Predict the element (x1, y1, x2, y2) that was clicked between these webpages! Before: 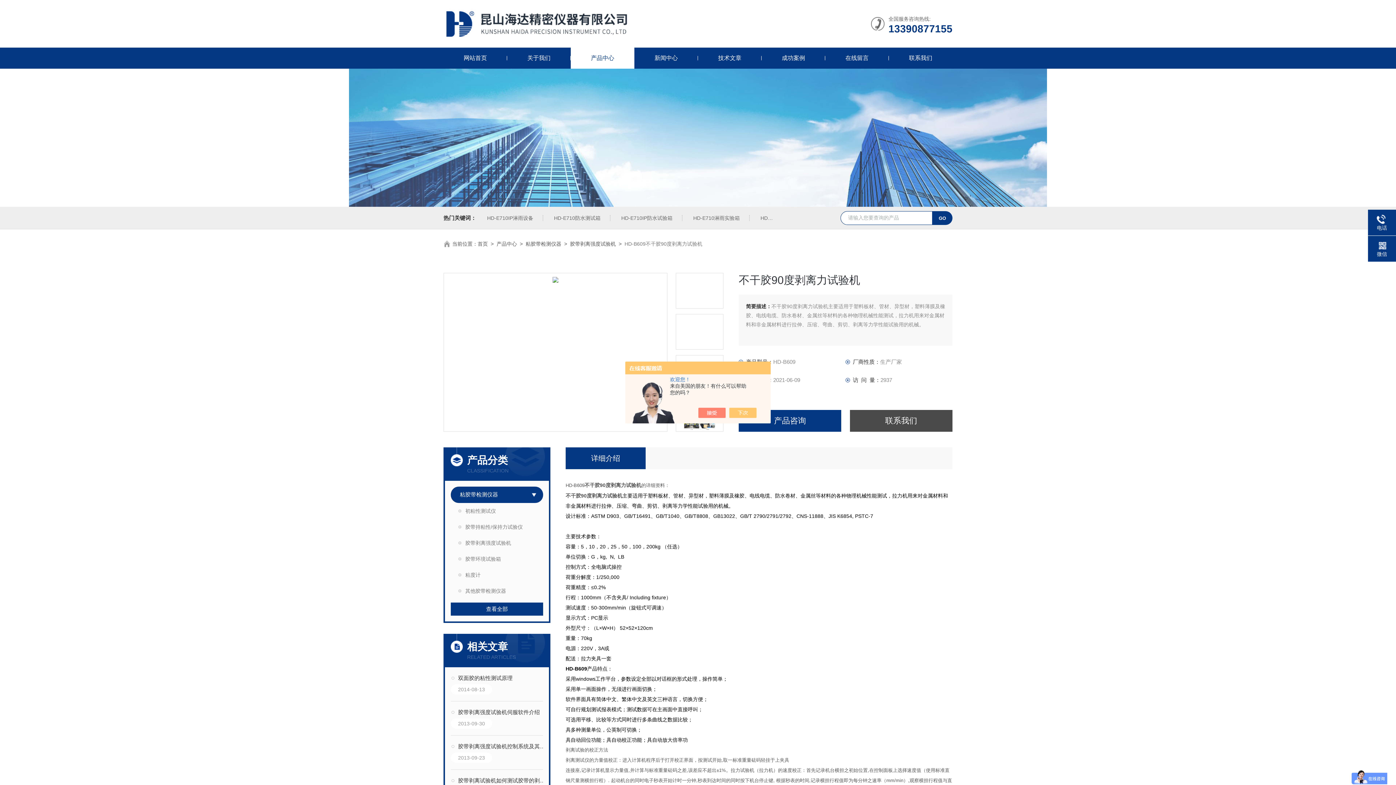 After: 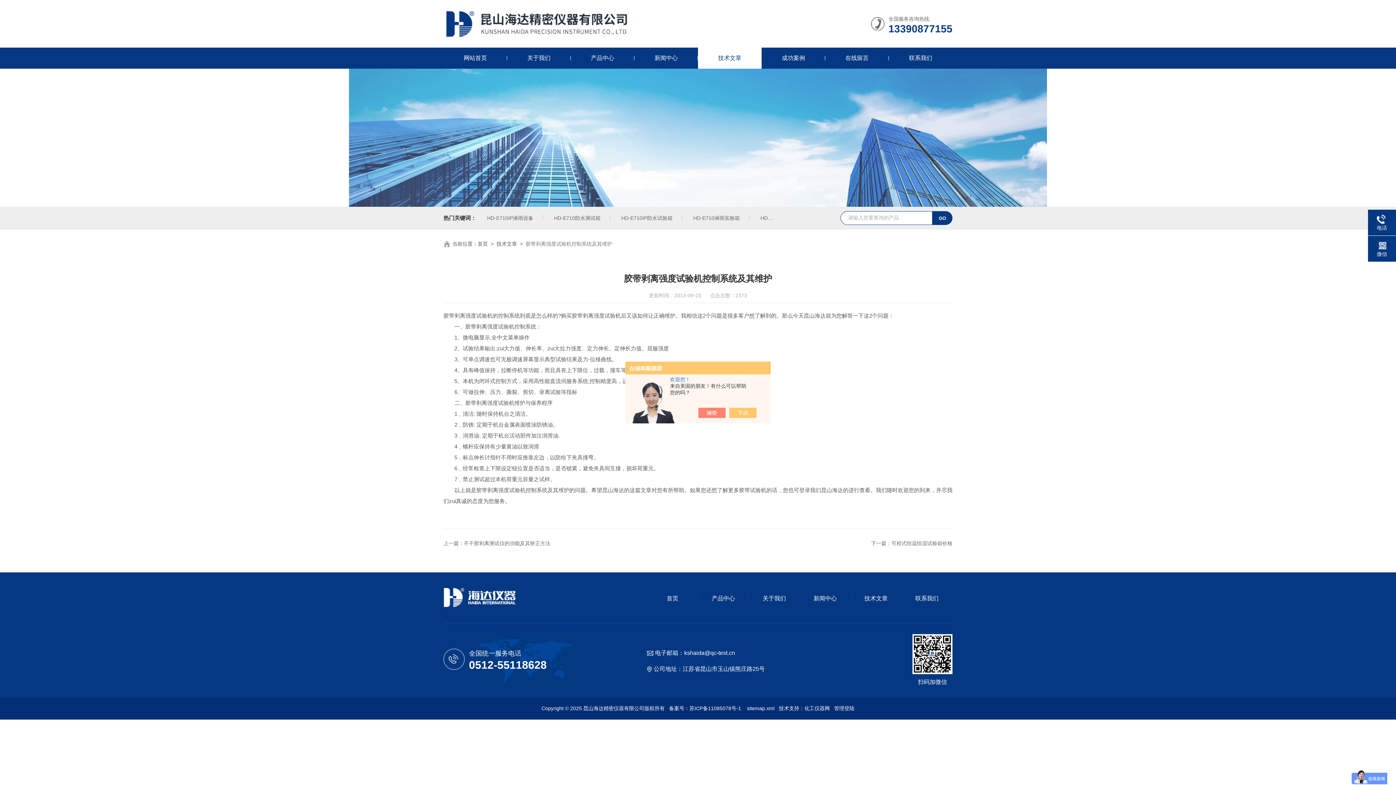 Action: bbox: (450, 740, 550, 753) label: 胶带剥离强度试验机控制系统及其维护